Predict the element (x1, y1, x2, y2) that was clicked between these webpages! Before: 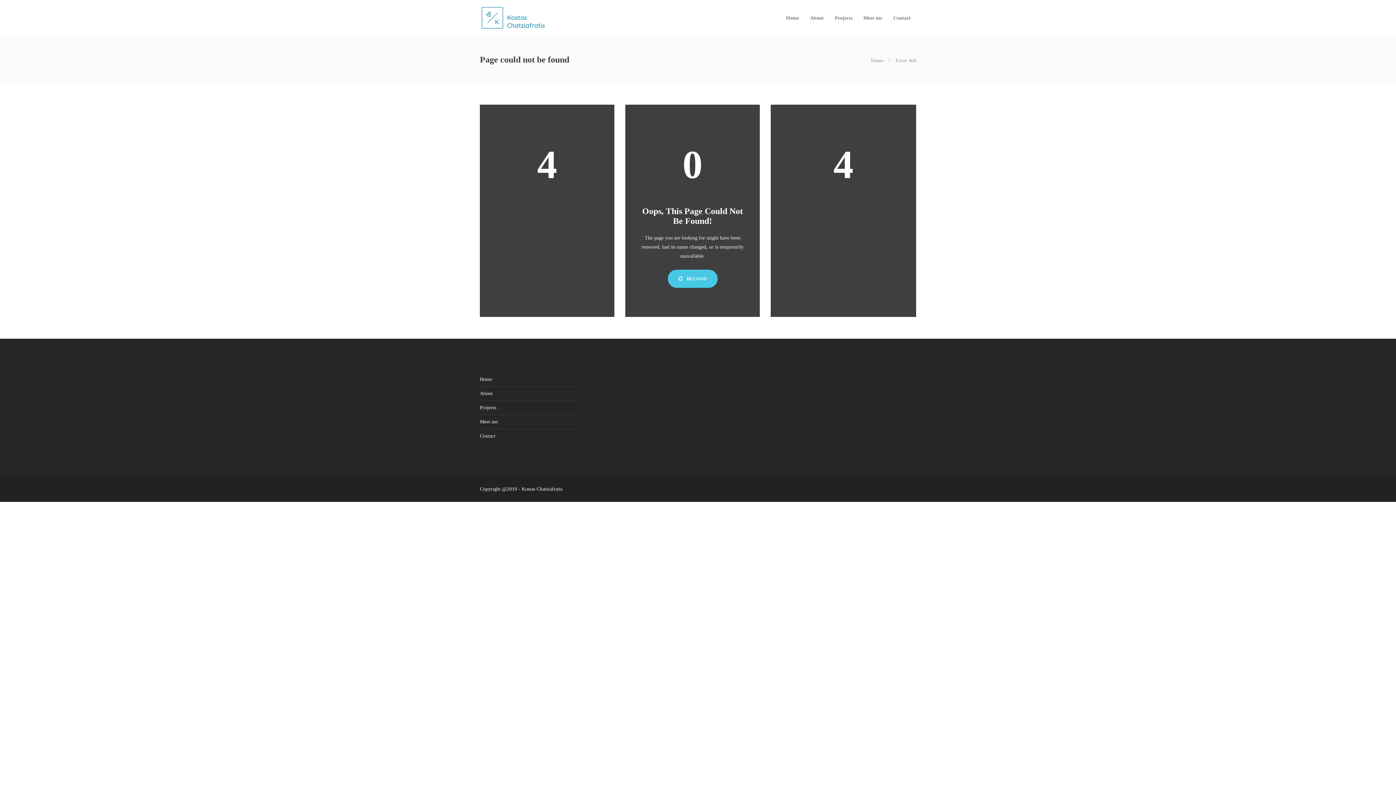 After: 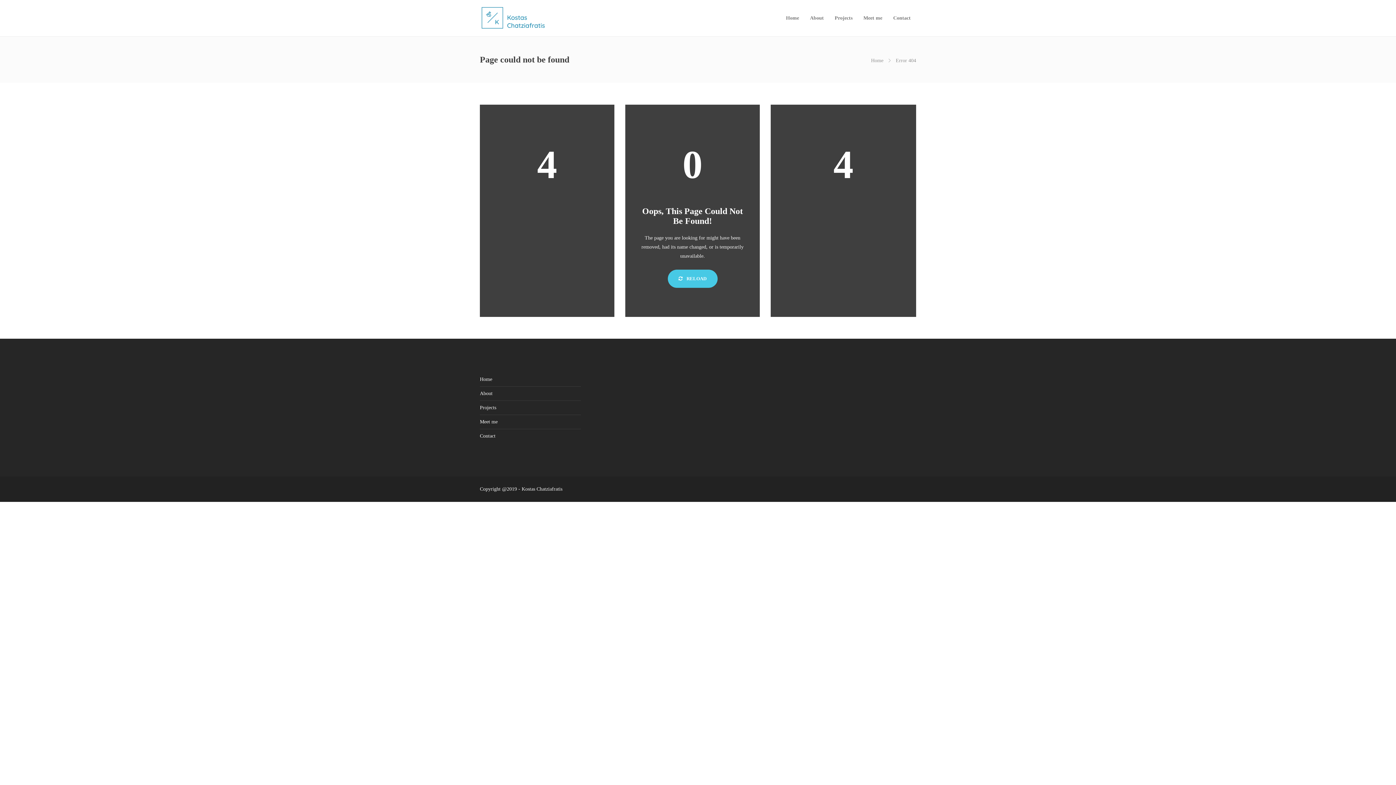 Action: label:  RELOAD bbox: (667, 269, 717, 288)